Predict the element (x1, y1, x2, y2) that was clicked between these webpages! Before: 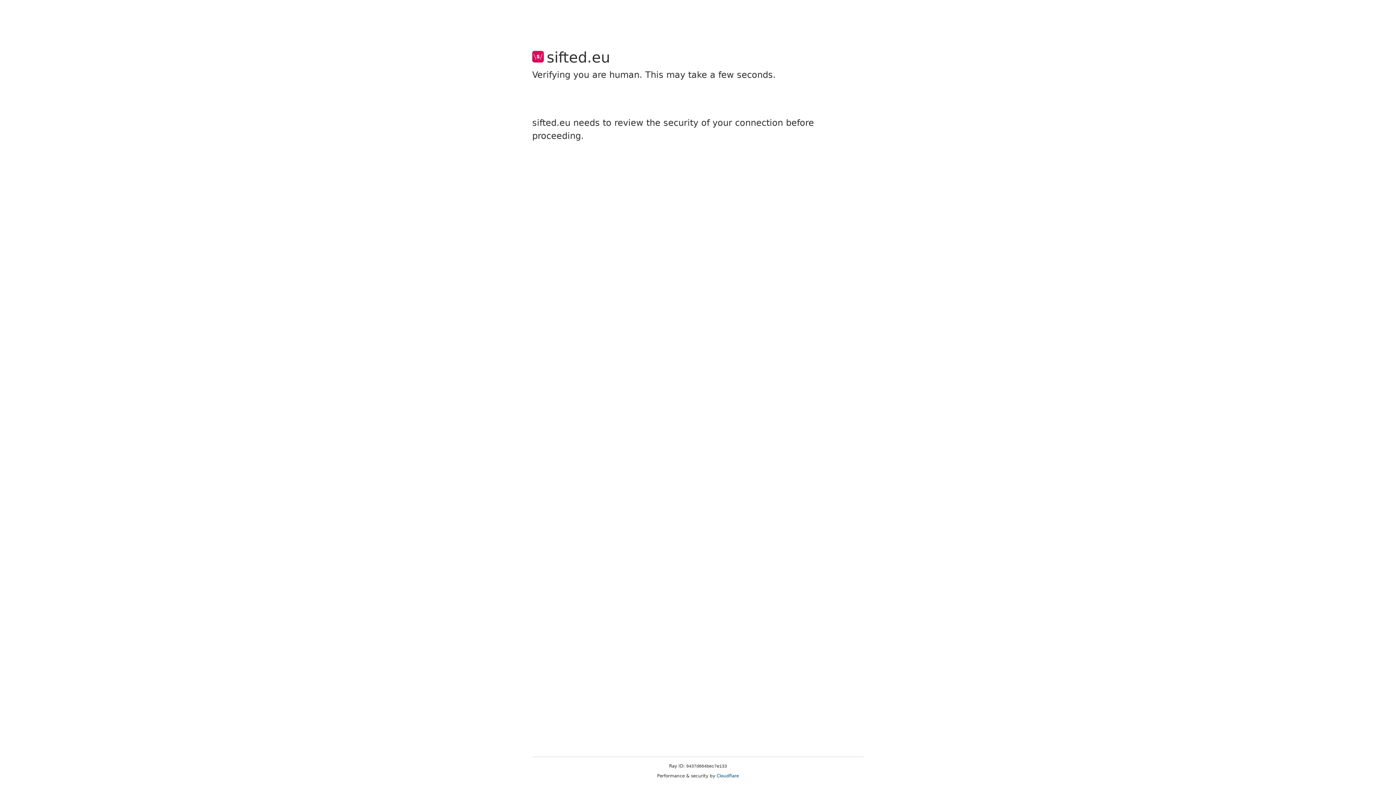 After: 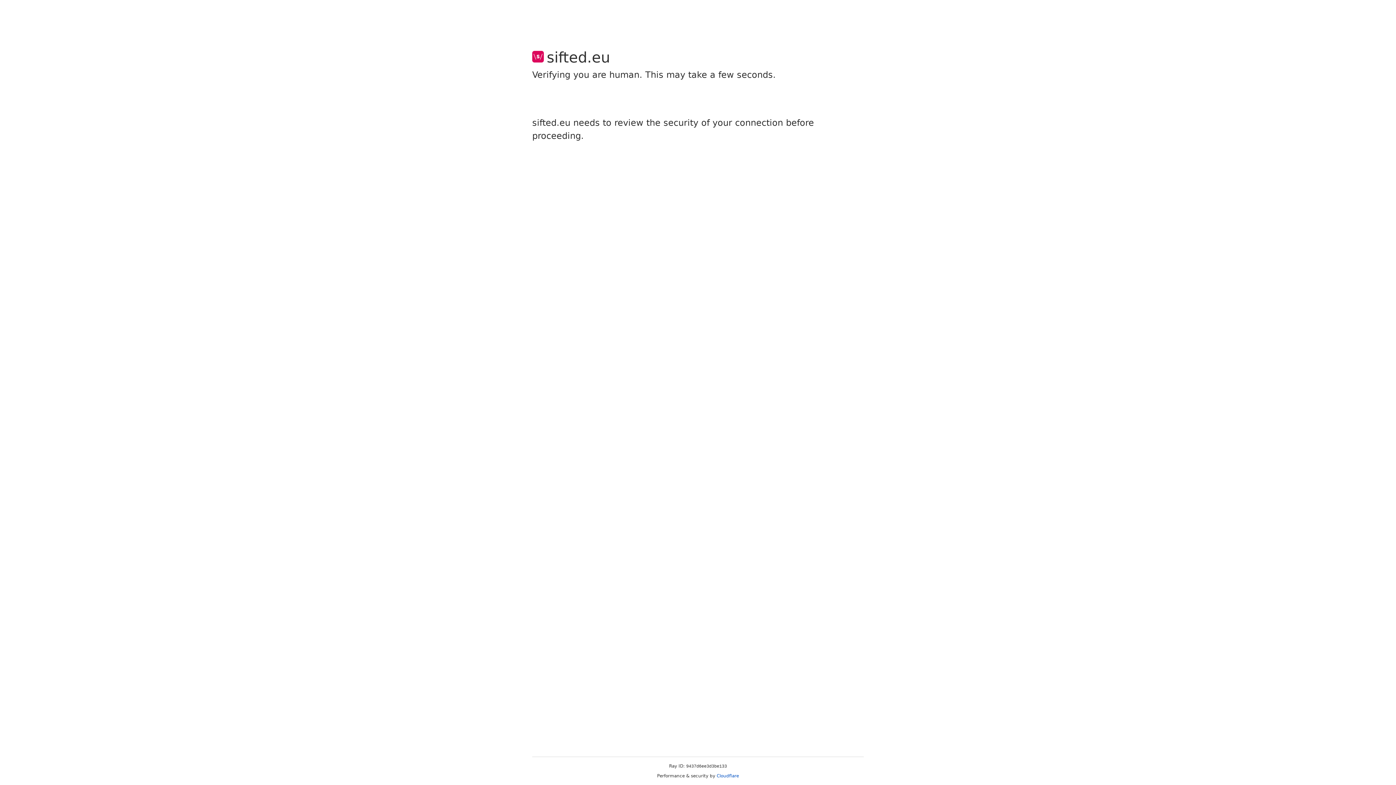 Action: bbox: (716, 773, 739, 778) label: Cloudflare